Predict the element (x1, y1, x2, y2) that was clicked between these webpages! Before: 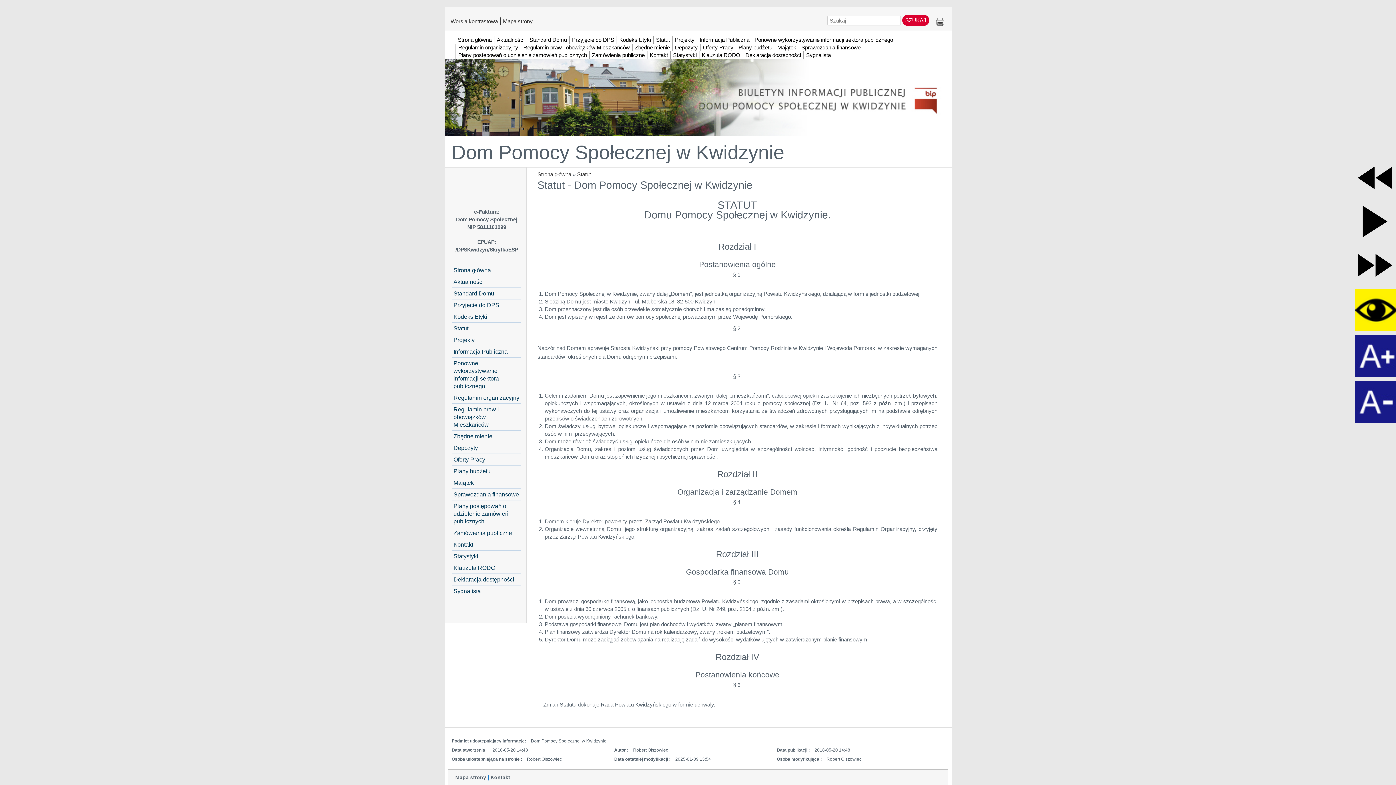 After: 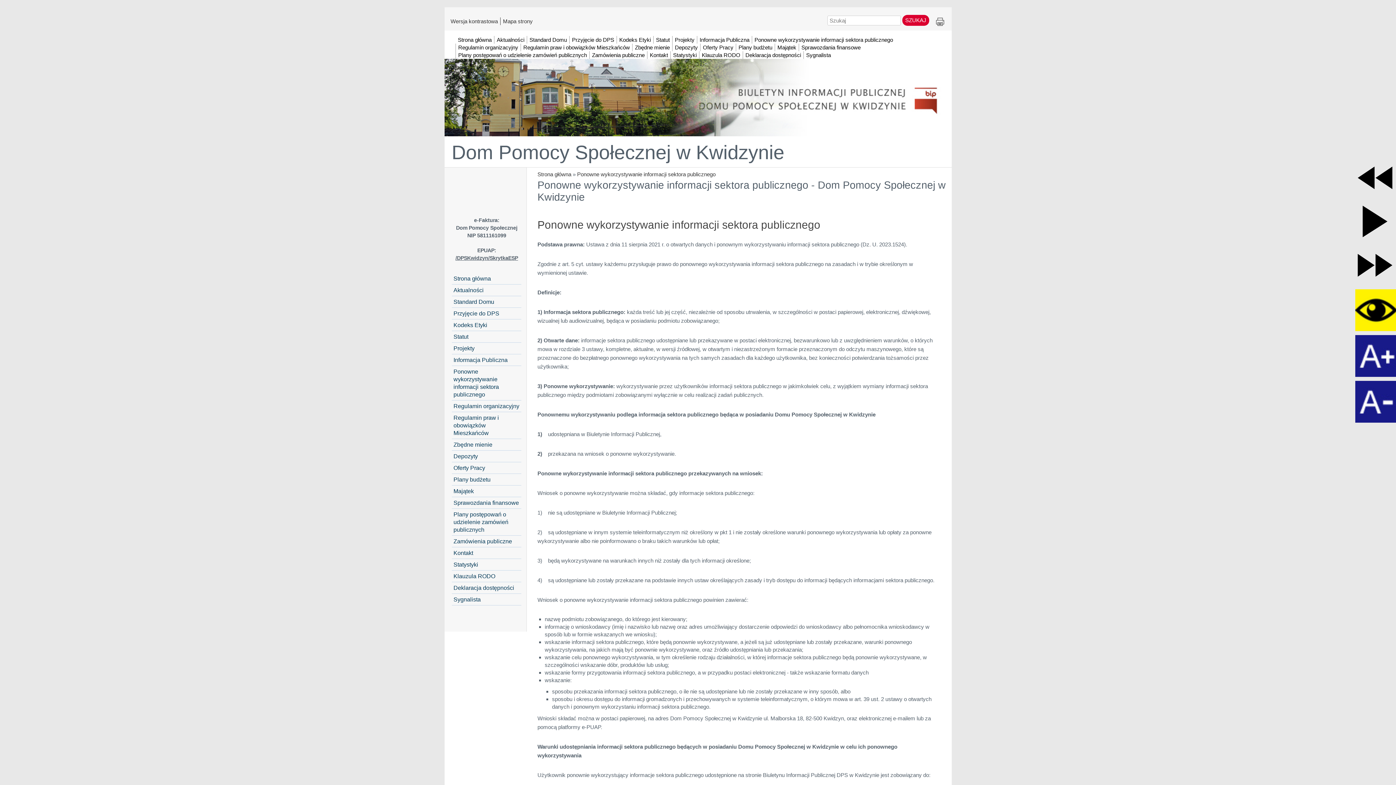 Action: label: Ponowne wykorzystywanie informacji sektora publicznego bbox: (451, 357, 521, 392)